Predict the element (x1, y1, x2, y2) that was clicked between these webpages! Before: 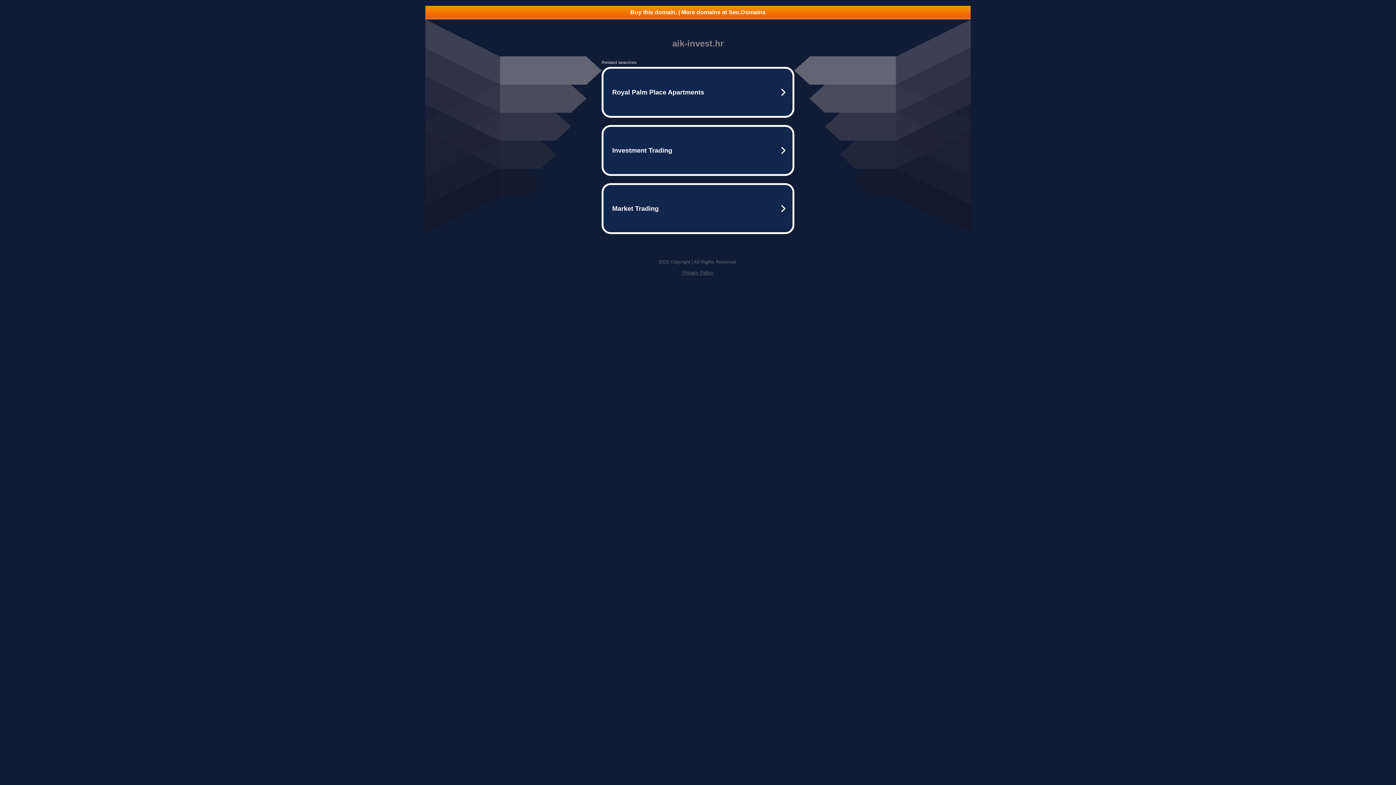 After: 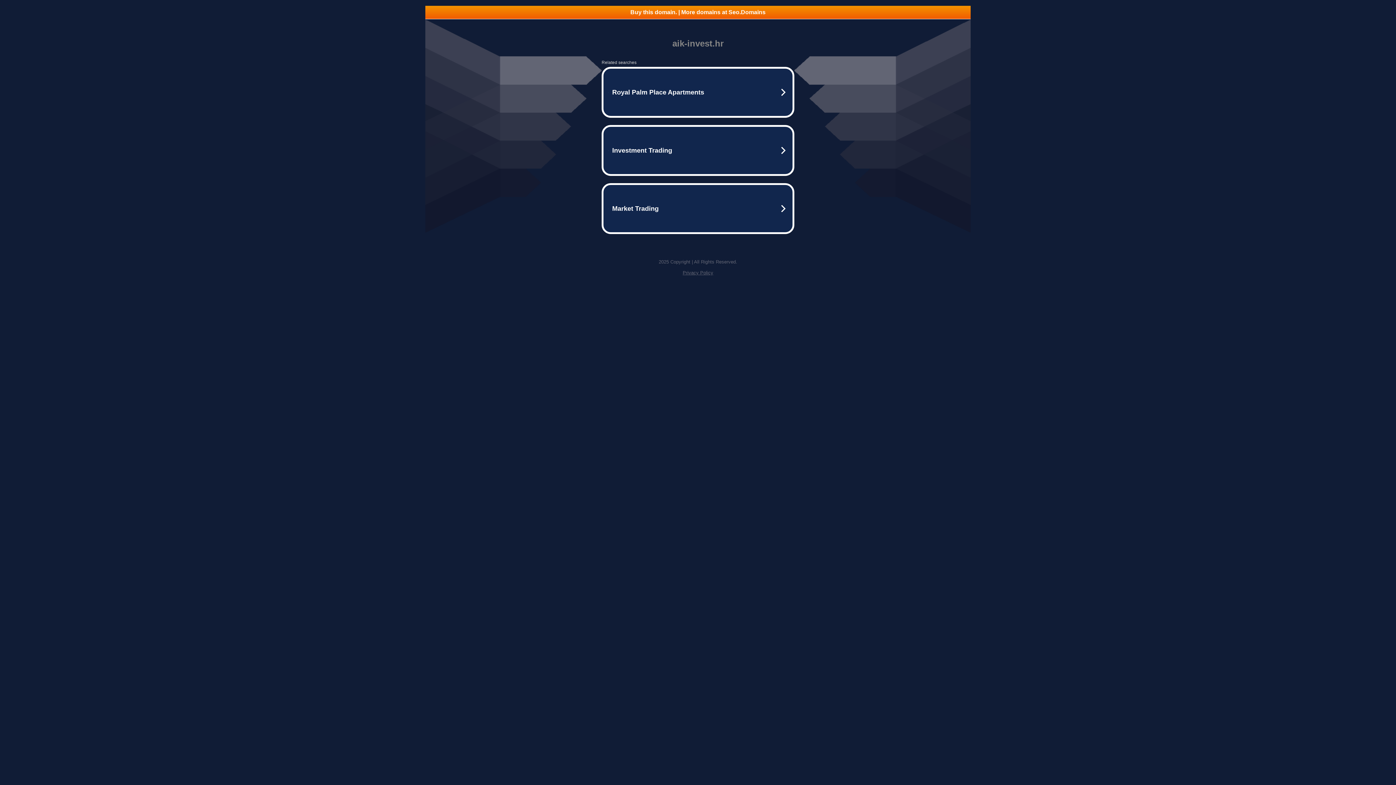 Action: bbox: (682, 270, 713, 275) label: Privacy Policy